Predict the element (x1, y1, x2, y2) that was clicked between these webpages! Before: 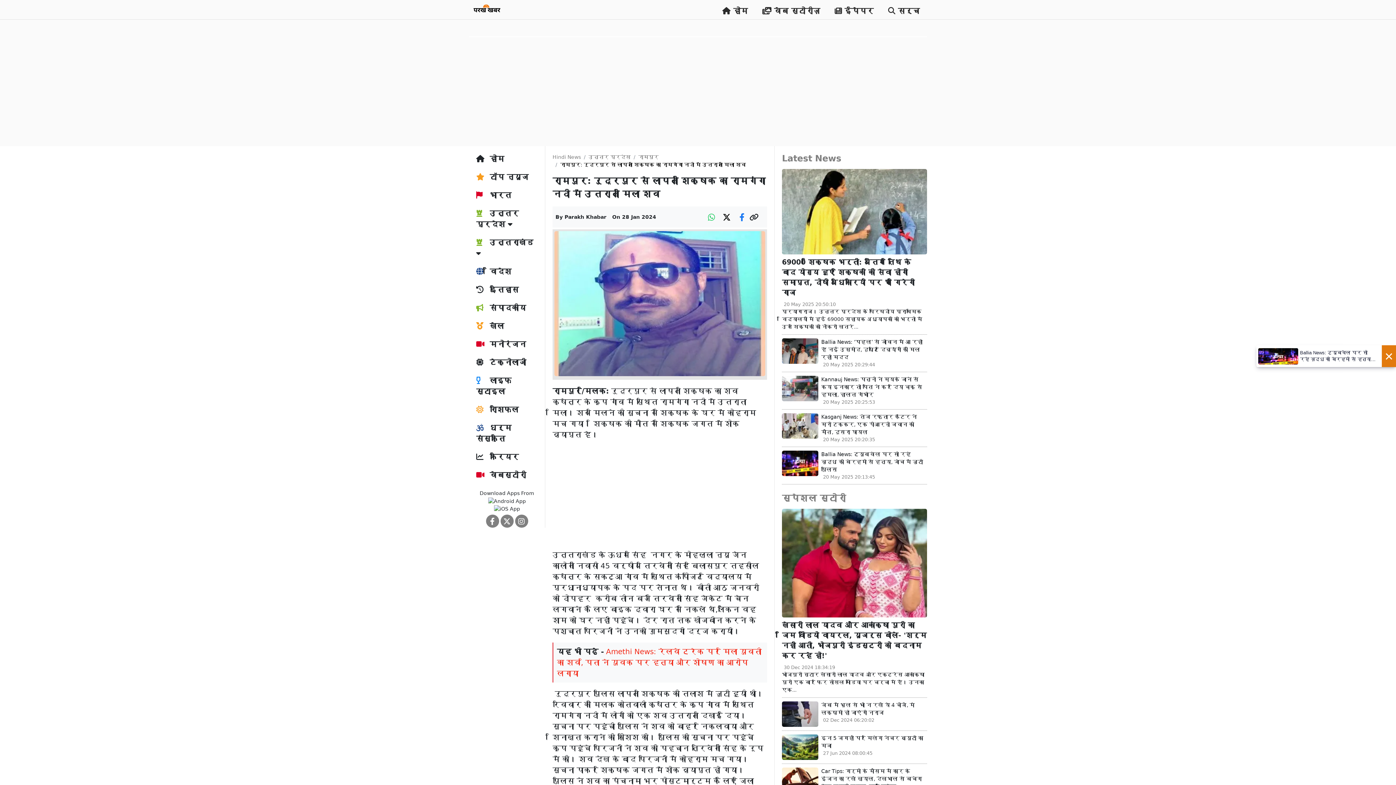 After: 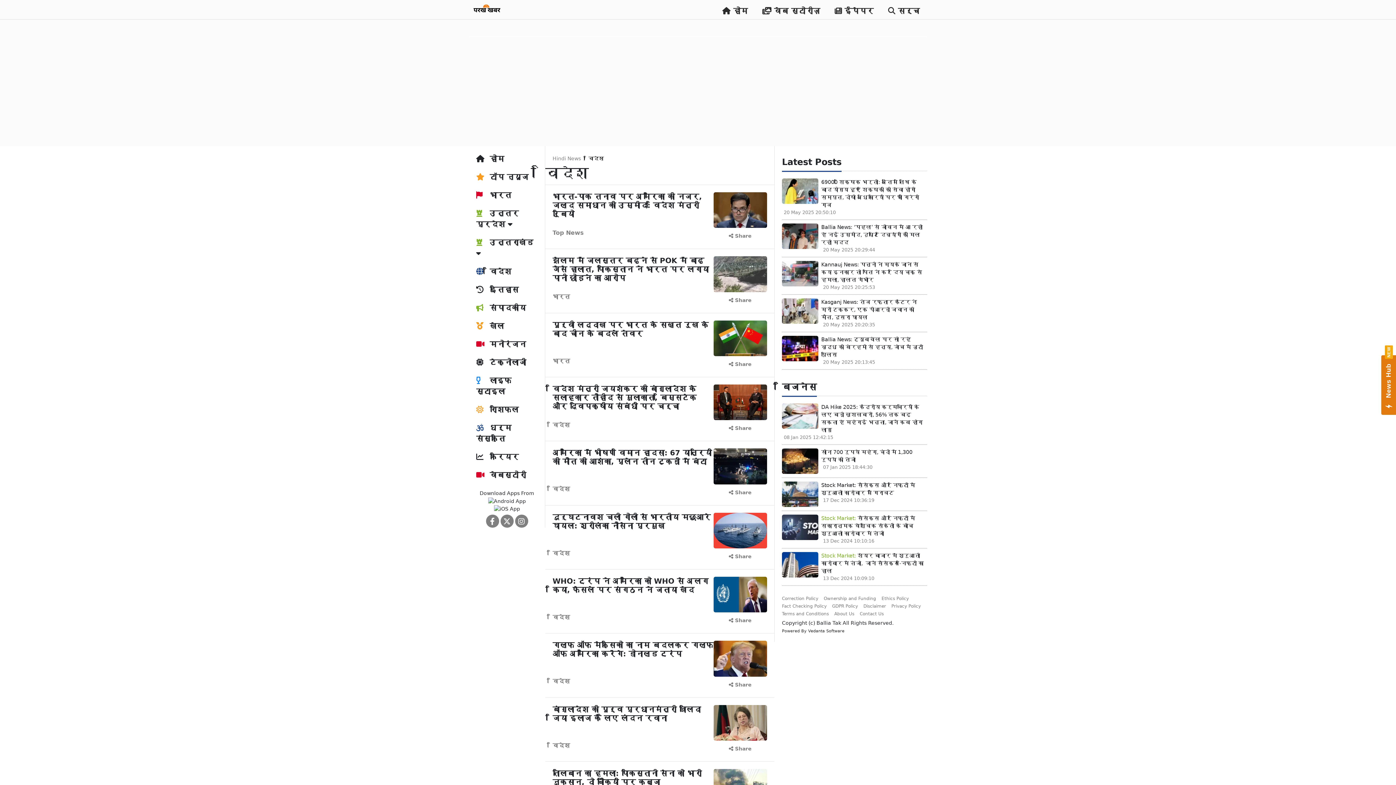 Action: label:  विदेश bbox: (472, 262, 541, 280)